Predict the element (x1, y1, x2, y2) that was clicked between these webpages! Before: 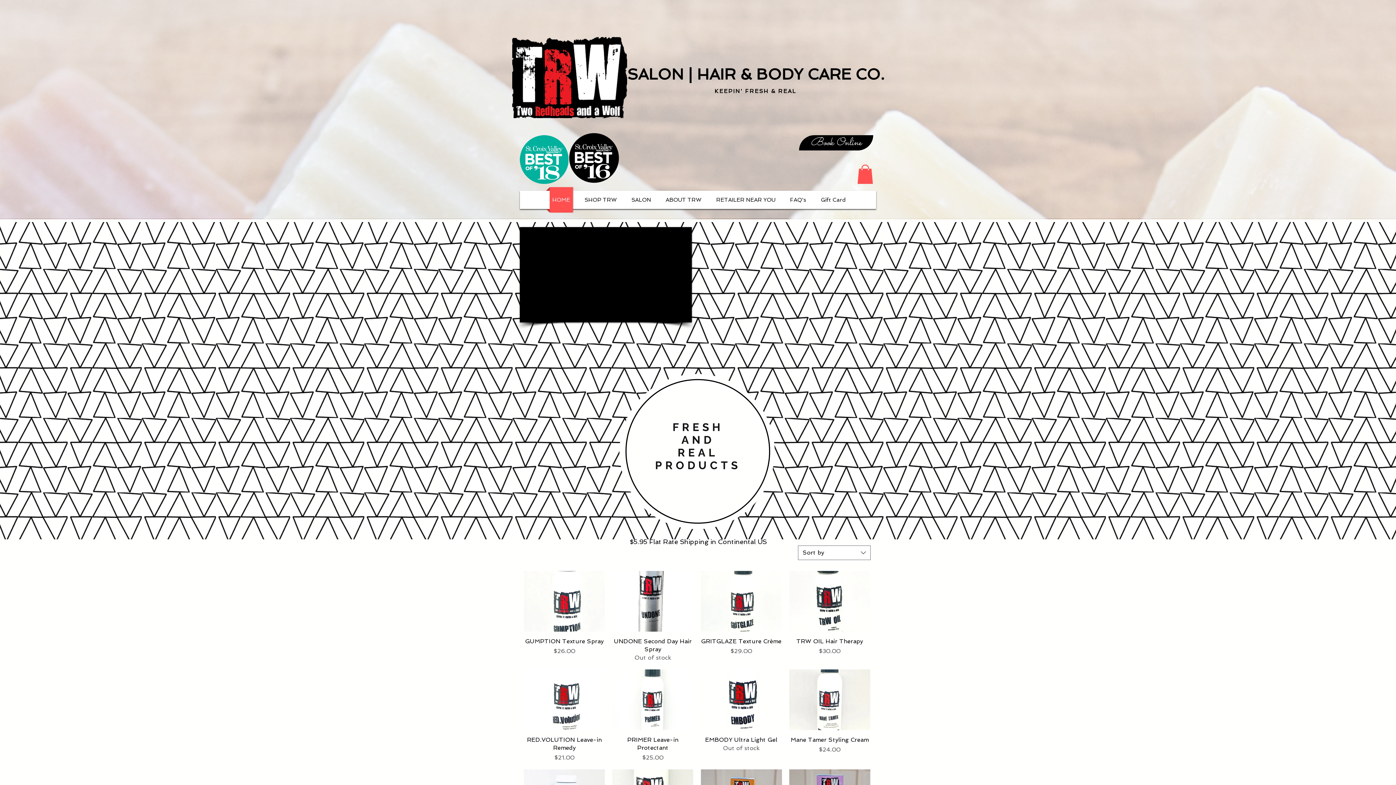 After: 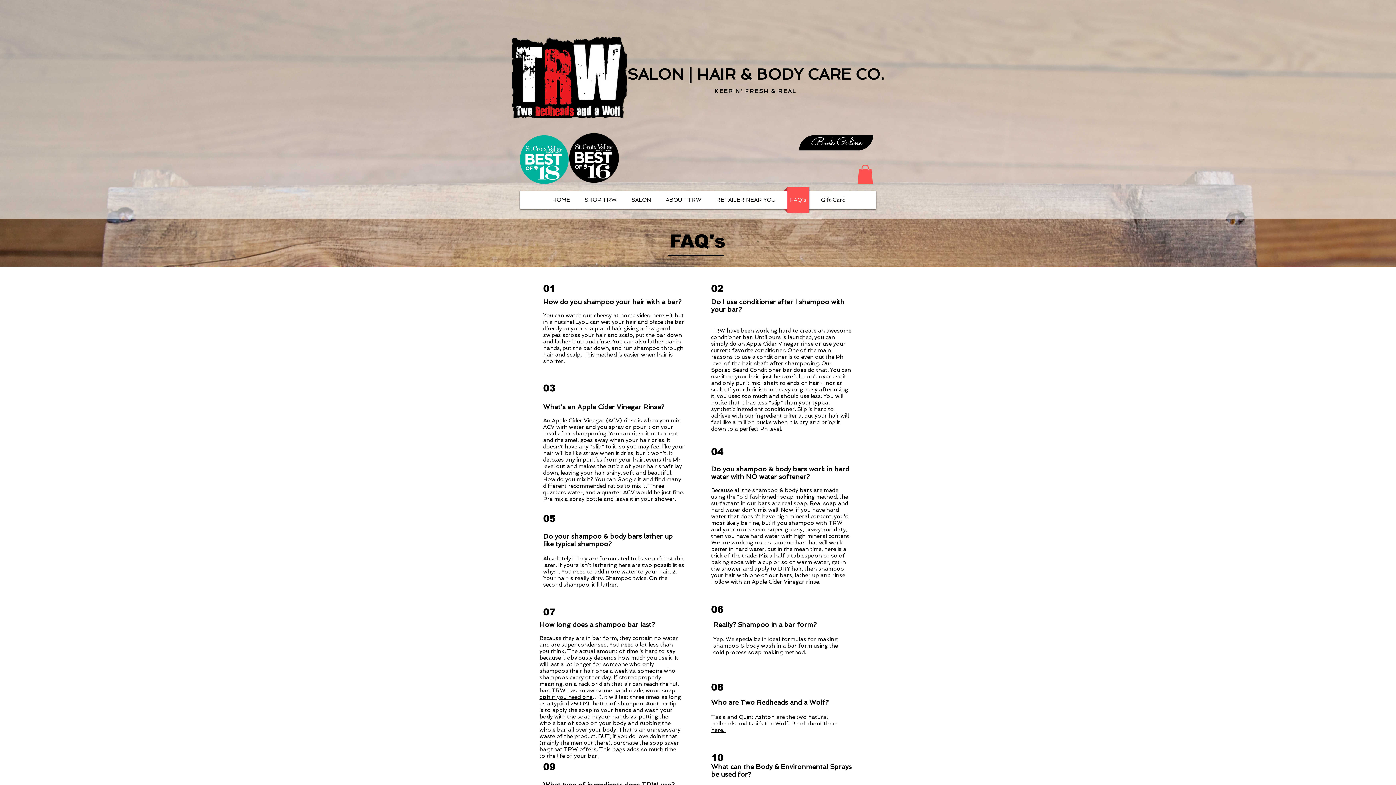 Action: bbox: (783, 187, 812, 212) label: FAQ's